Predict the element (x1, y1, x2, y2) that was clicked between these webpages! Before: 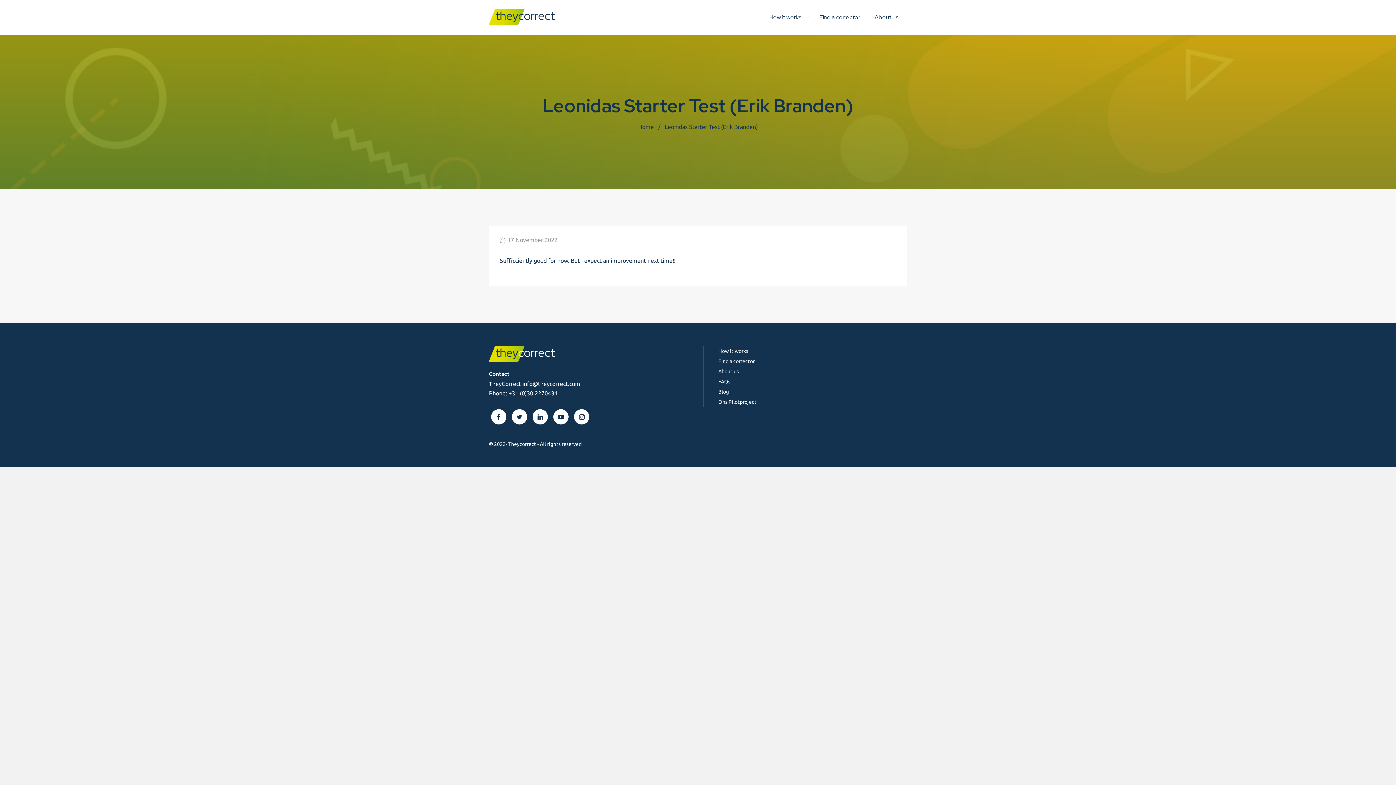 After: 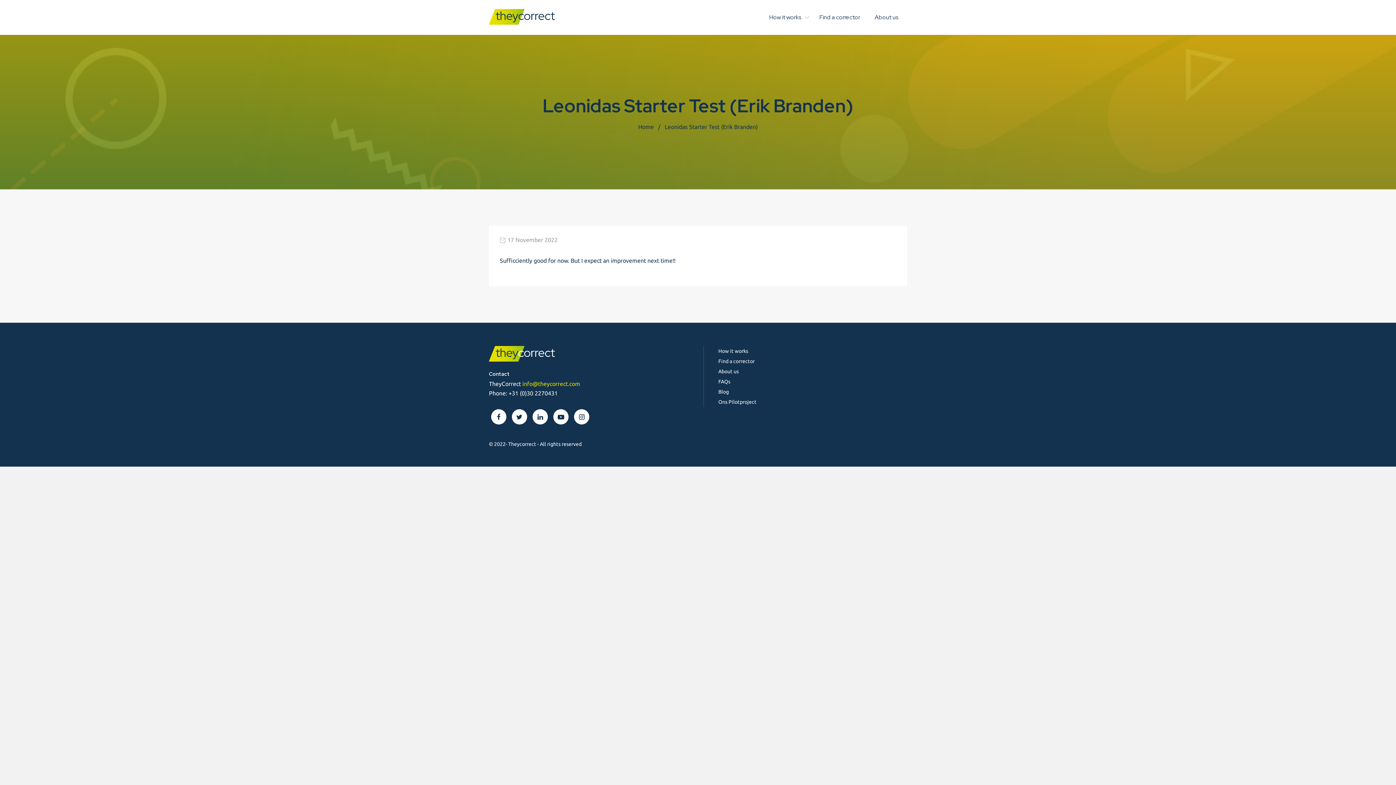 Action: label: info@theycorrect.com bbox: (522, 380, 580, 387)